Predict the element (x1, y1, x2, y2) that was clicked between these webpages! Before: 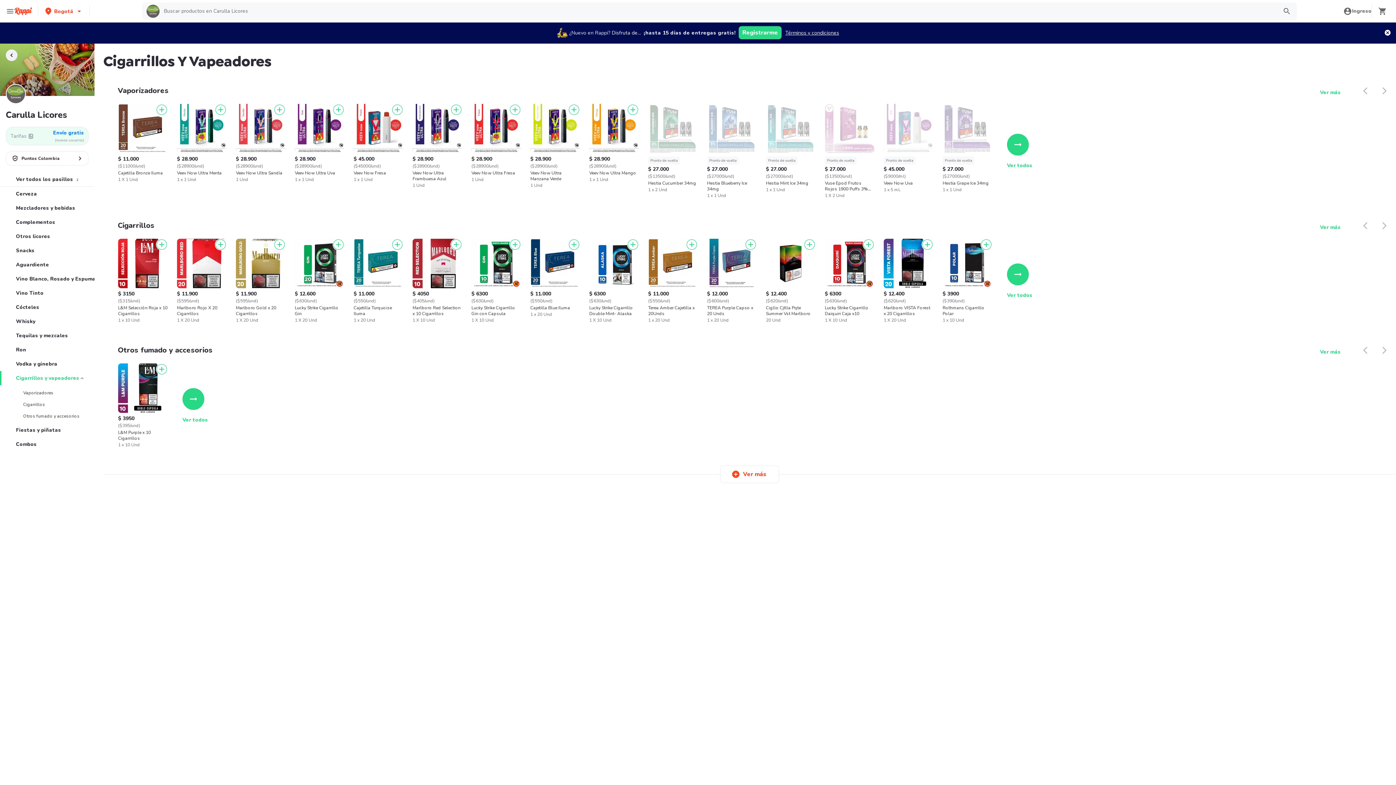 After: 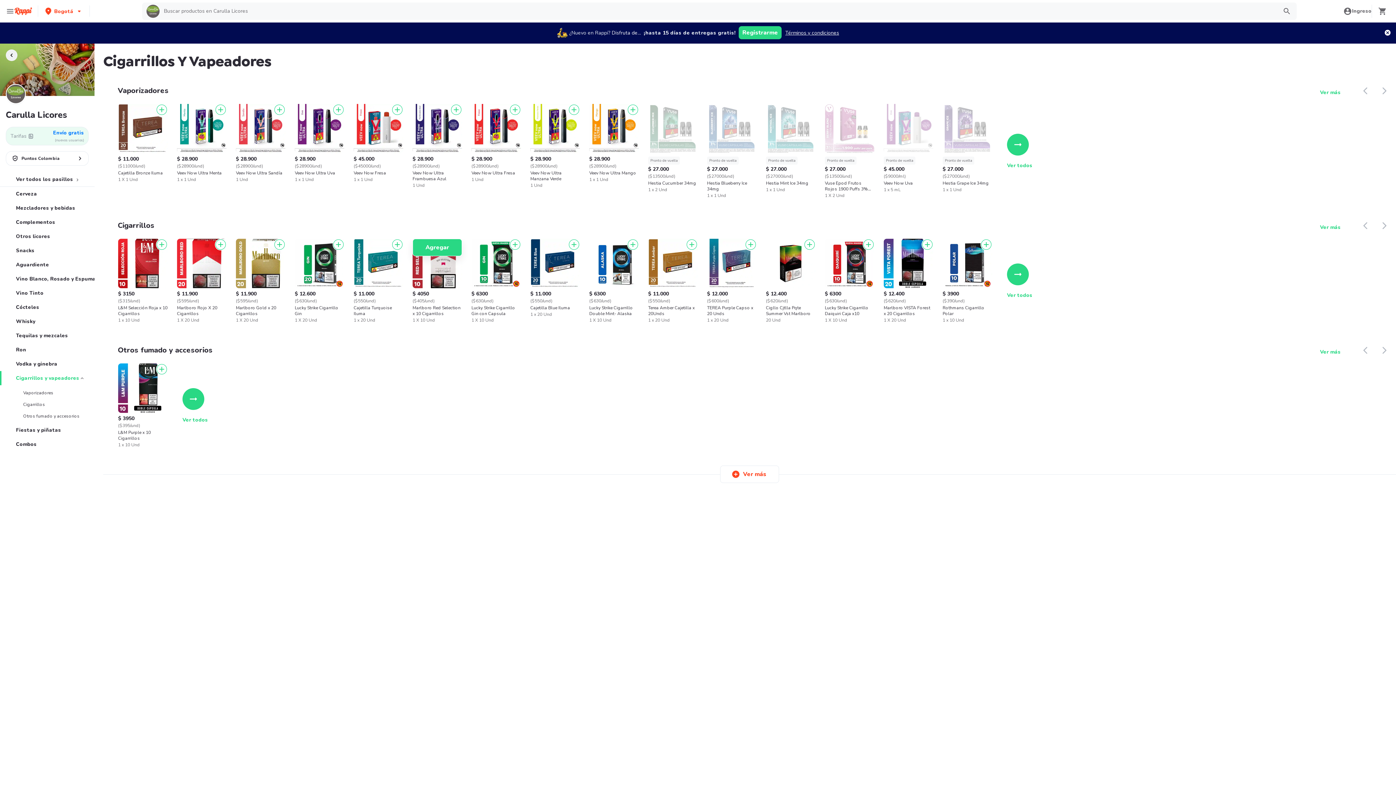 Action: bbox: (450, 238, 462, 250)